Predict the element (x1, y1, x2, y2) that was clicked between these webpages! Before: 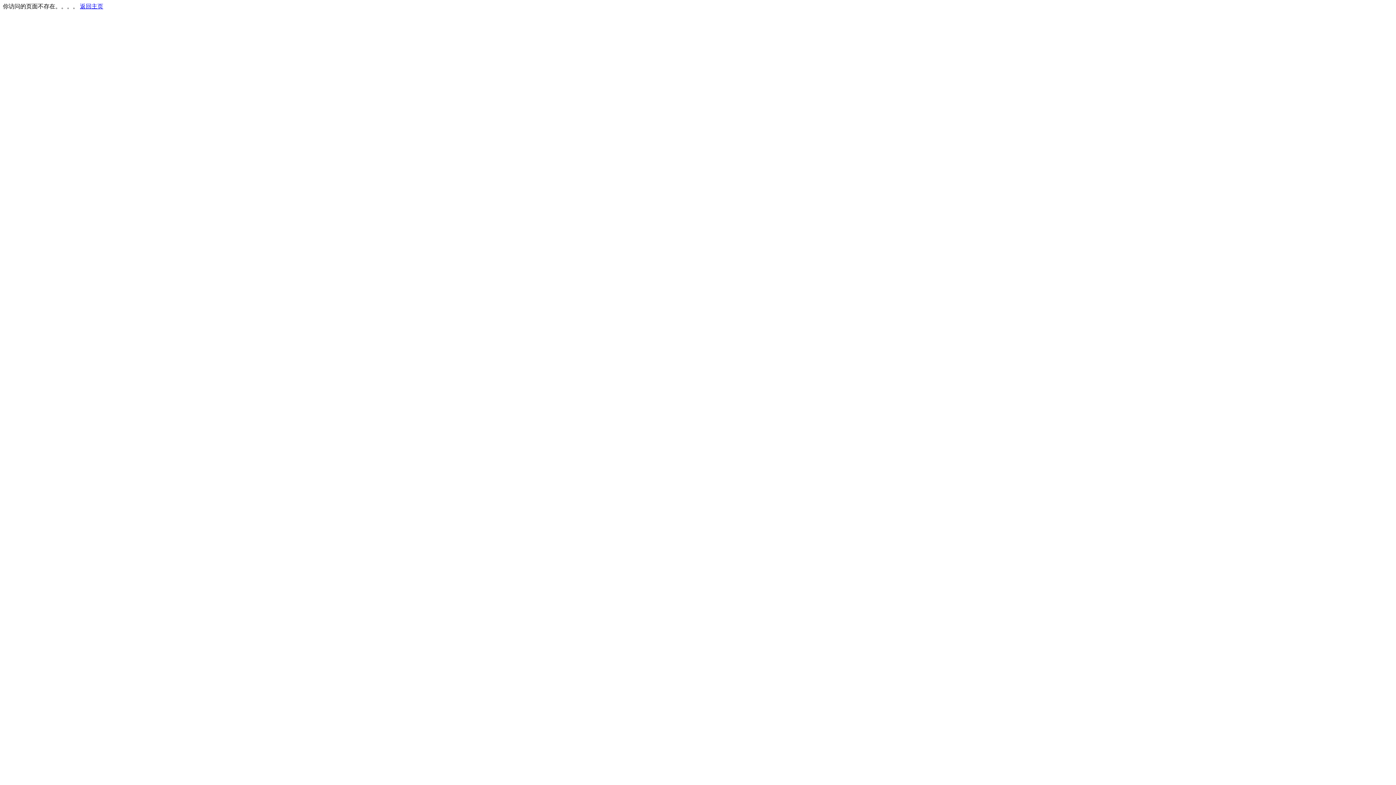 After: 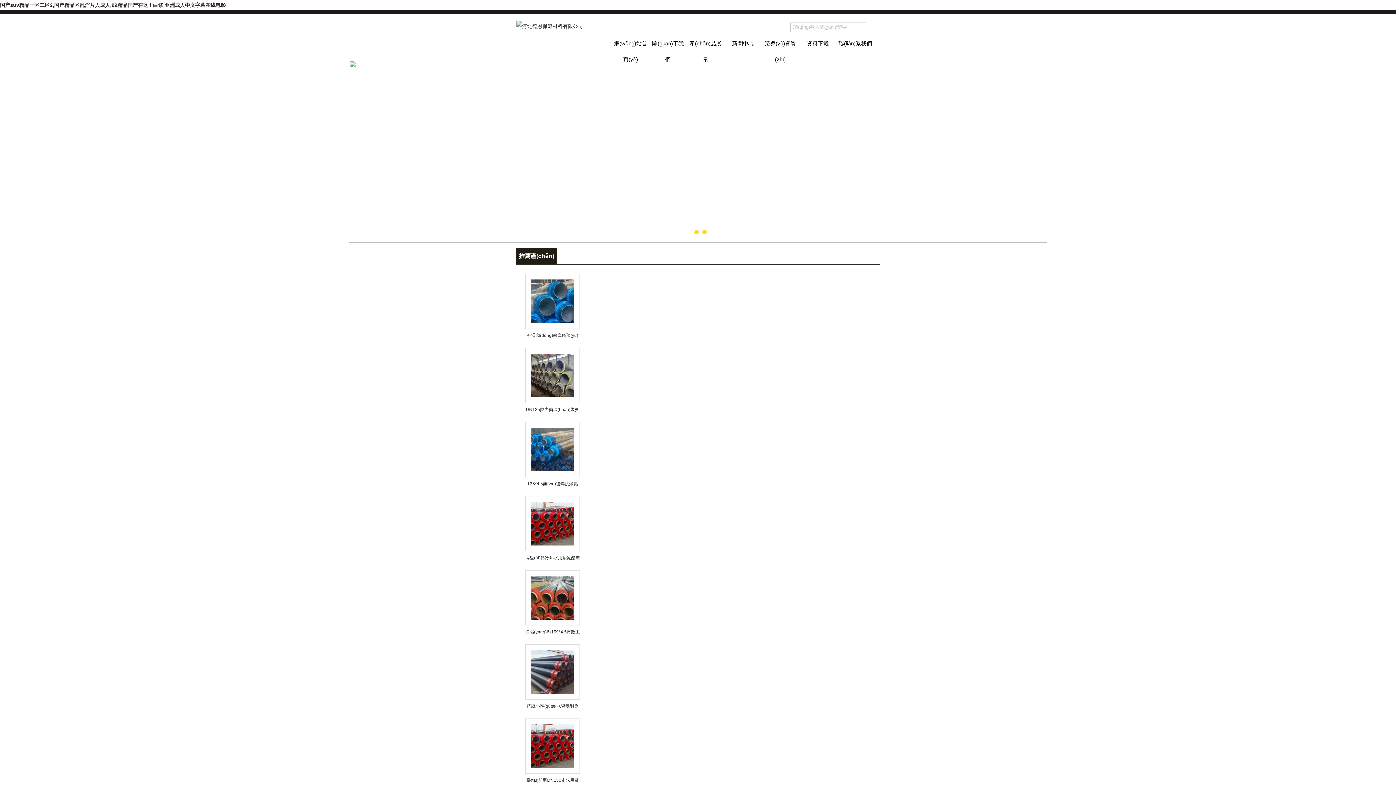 Action: bbox: (80, 3, 103, 9) label: 返回主页